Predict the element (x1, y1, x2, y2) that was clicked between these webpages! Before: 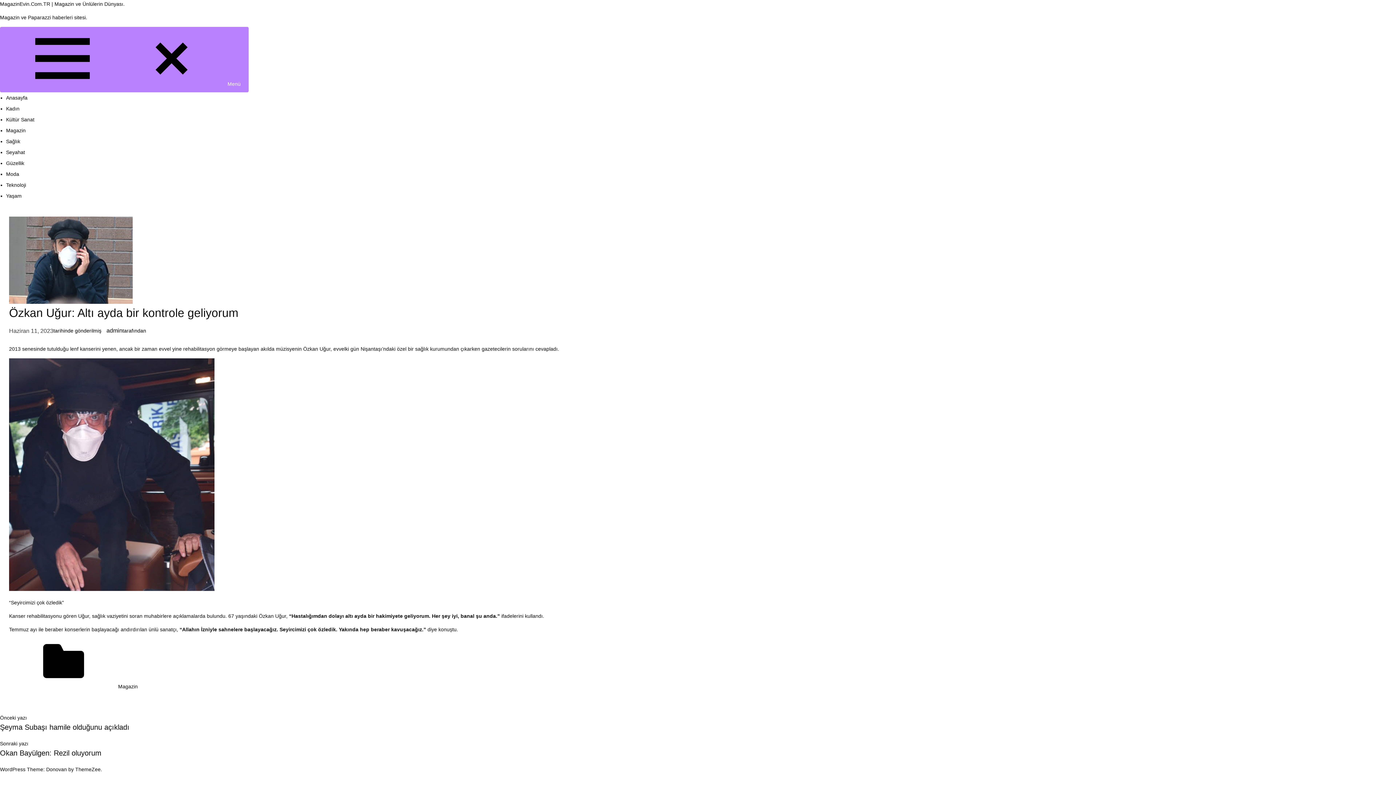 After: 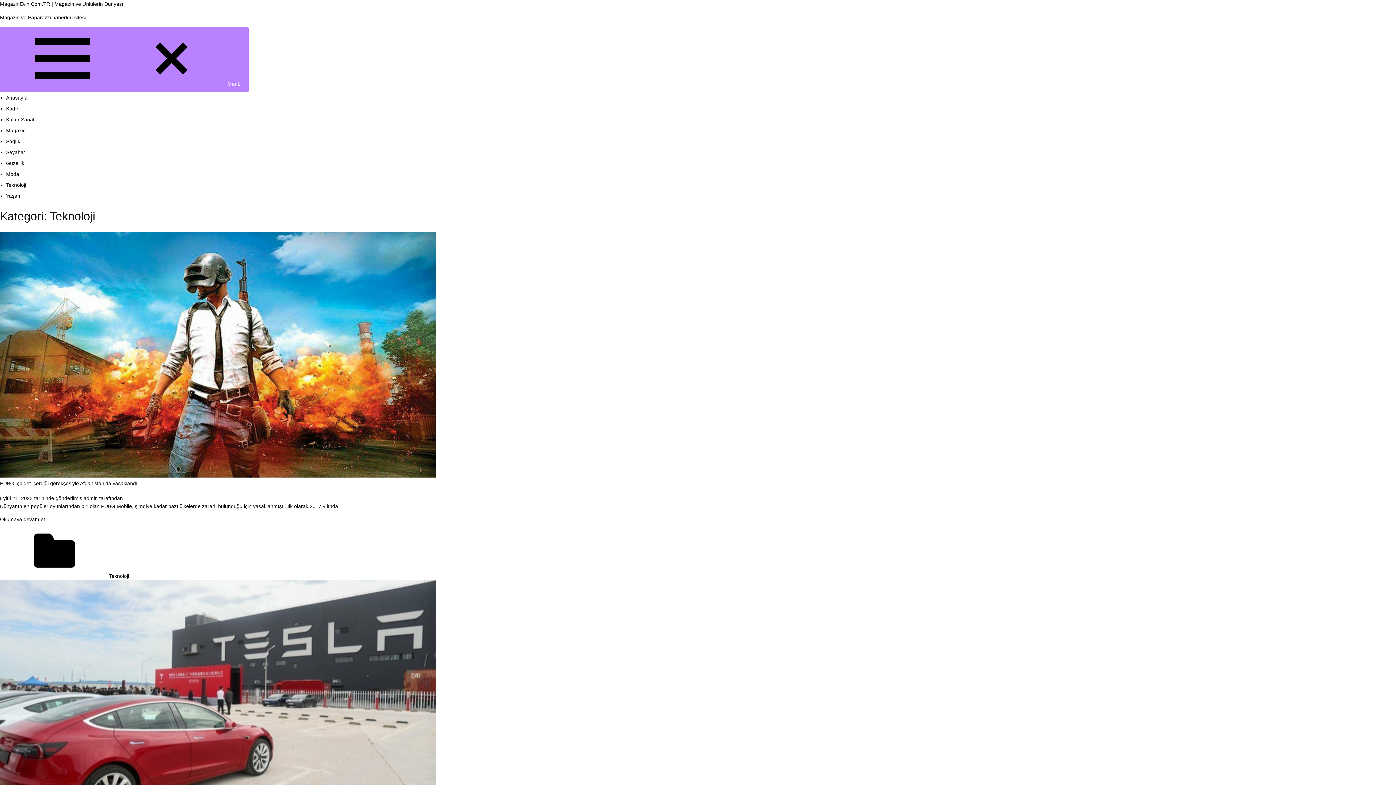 Action: label: Teknoloji bbox: (6, 182, 26, 188)